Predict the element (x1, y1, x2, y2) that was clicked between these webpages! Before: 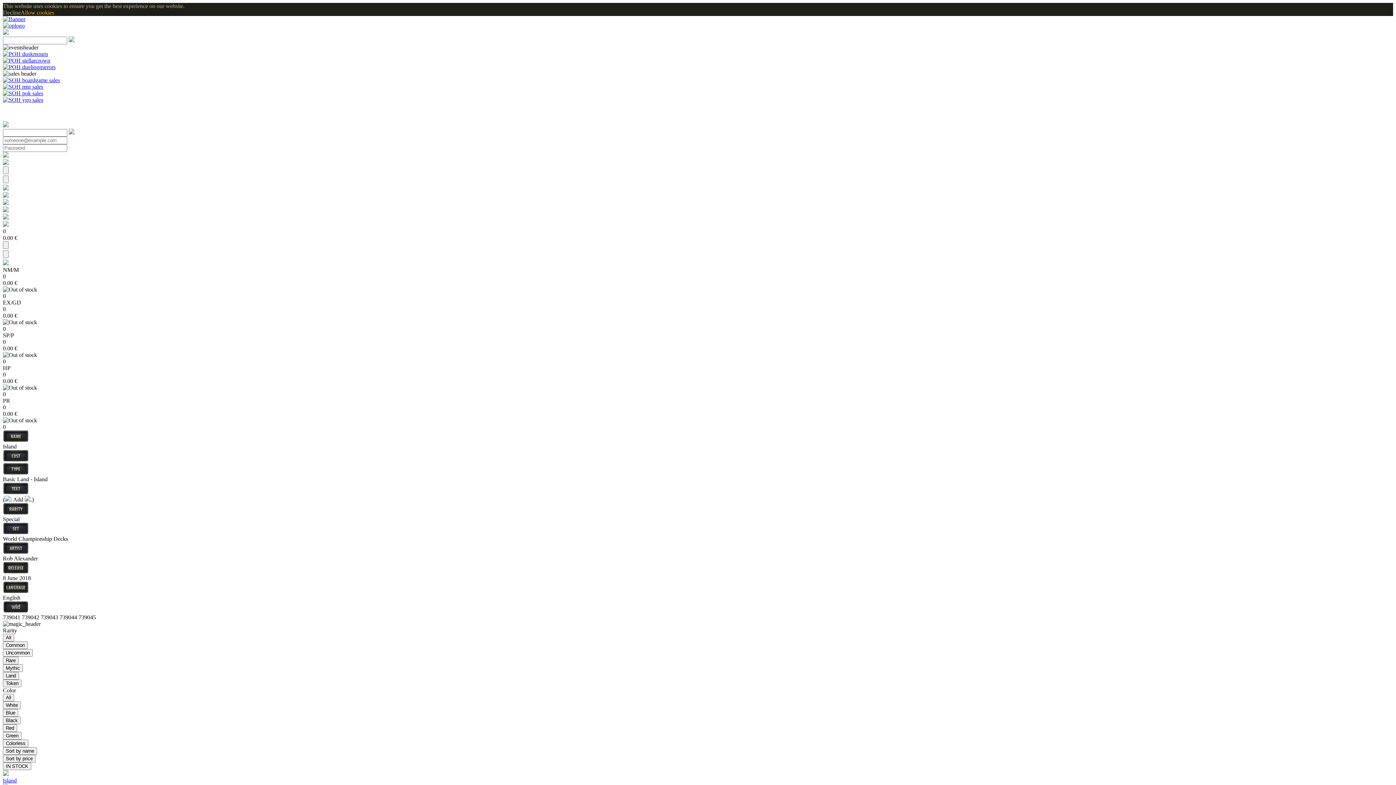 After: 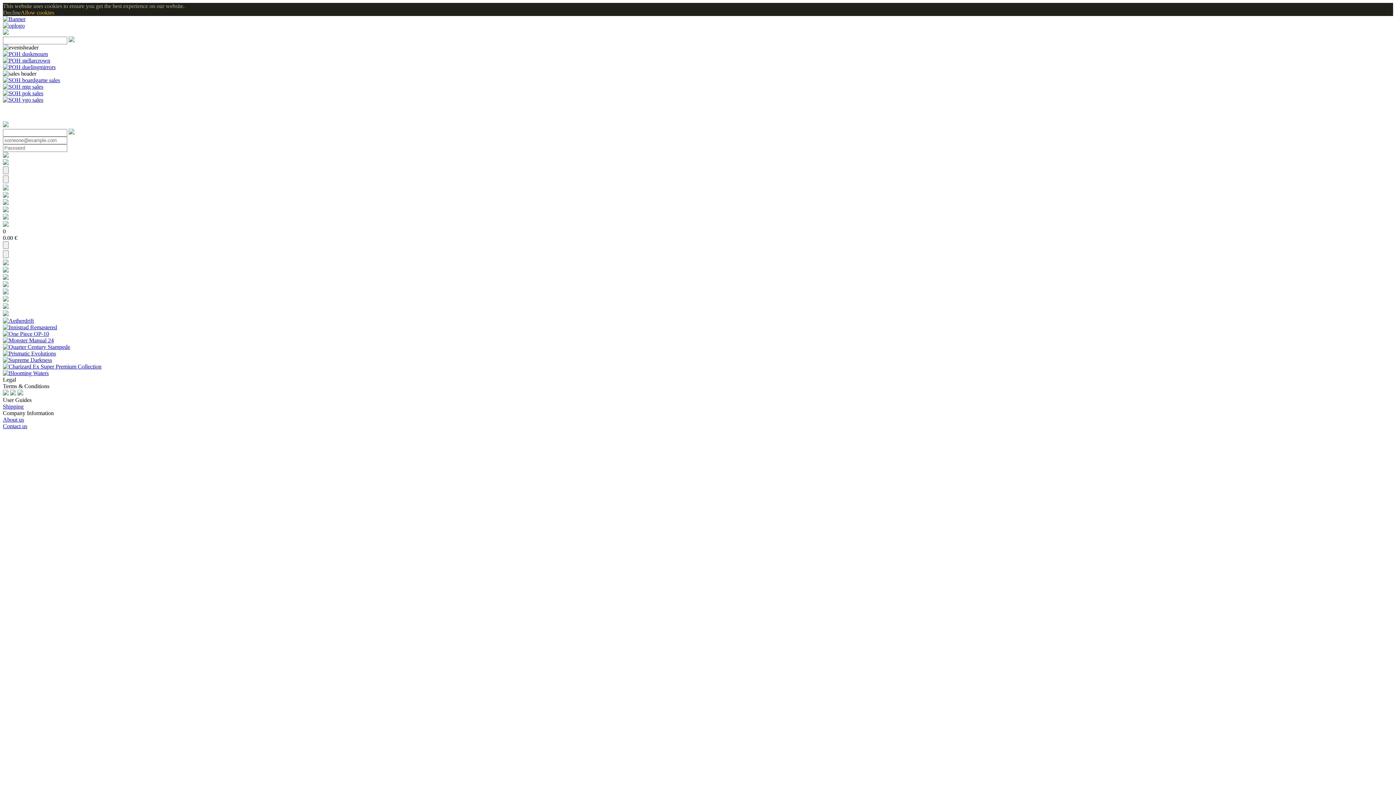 Action: bbox: (2, 192, 8, 198)